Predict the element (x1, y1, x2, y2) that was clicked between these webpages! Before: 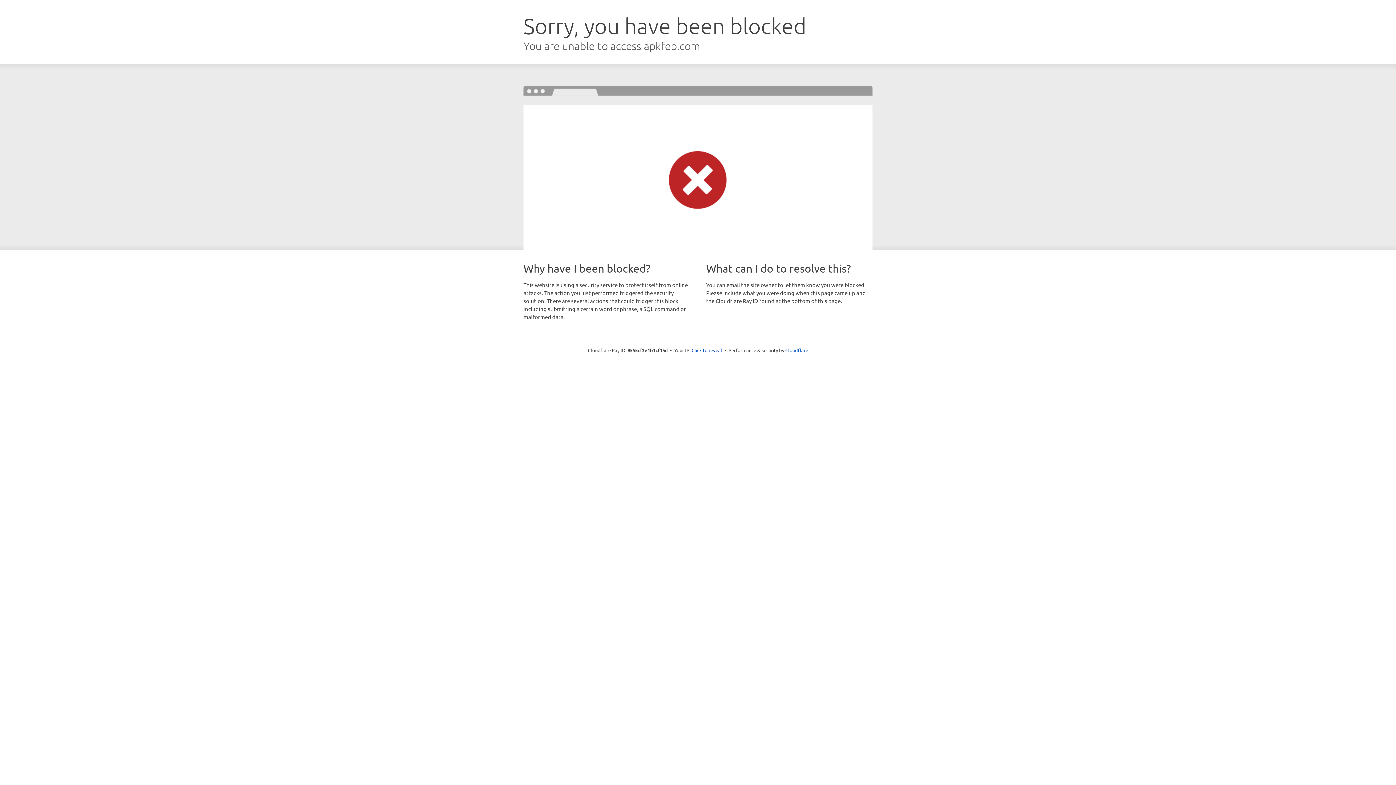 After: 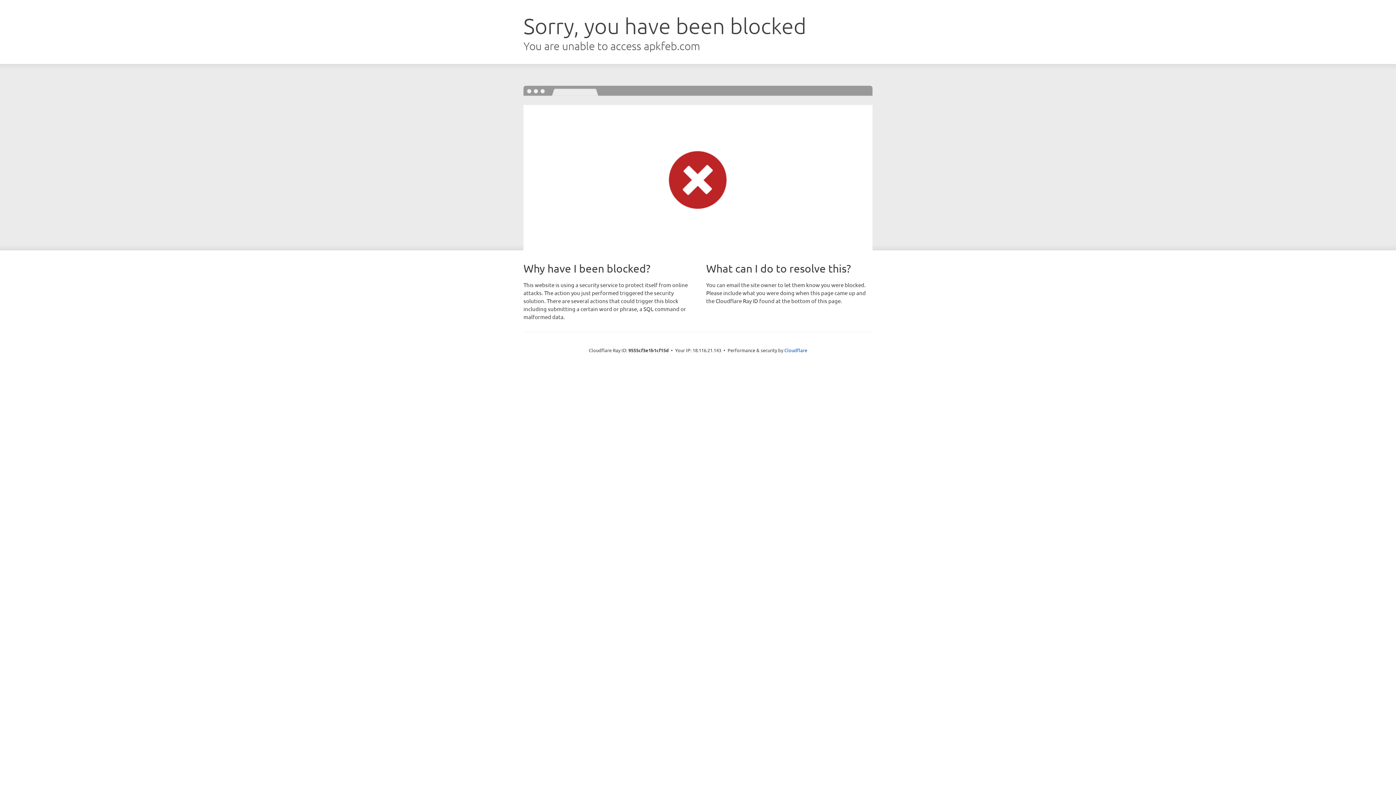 Action: label: Click to reveal bbox: (691, 346, 722, 353)